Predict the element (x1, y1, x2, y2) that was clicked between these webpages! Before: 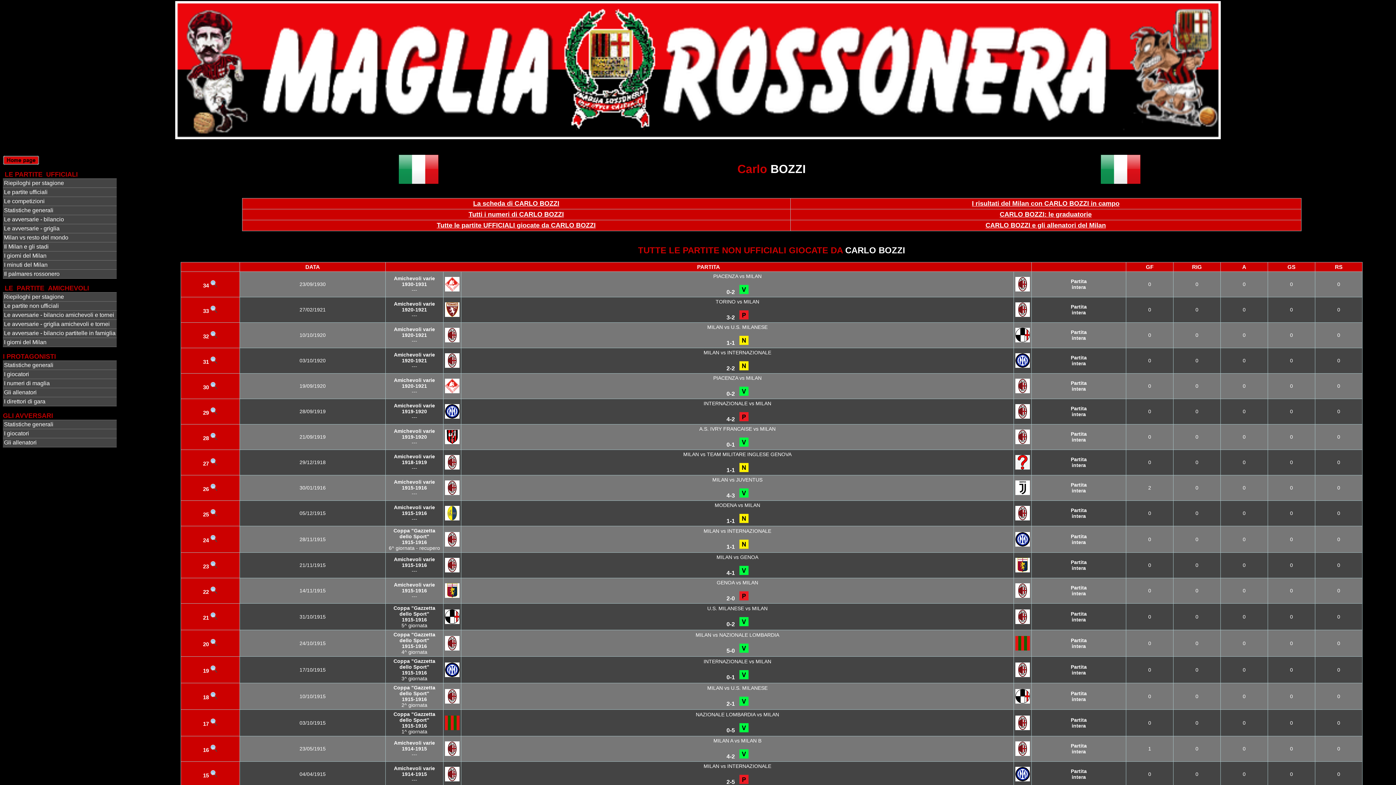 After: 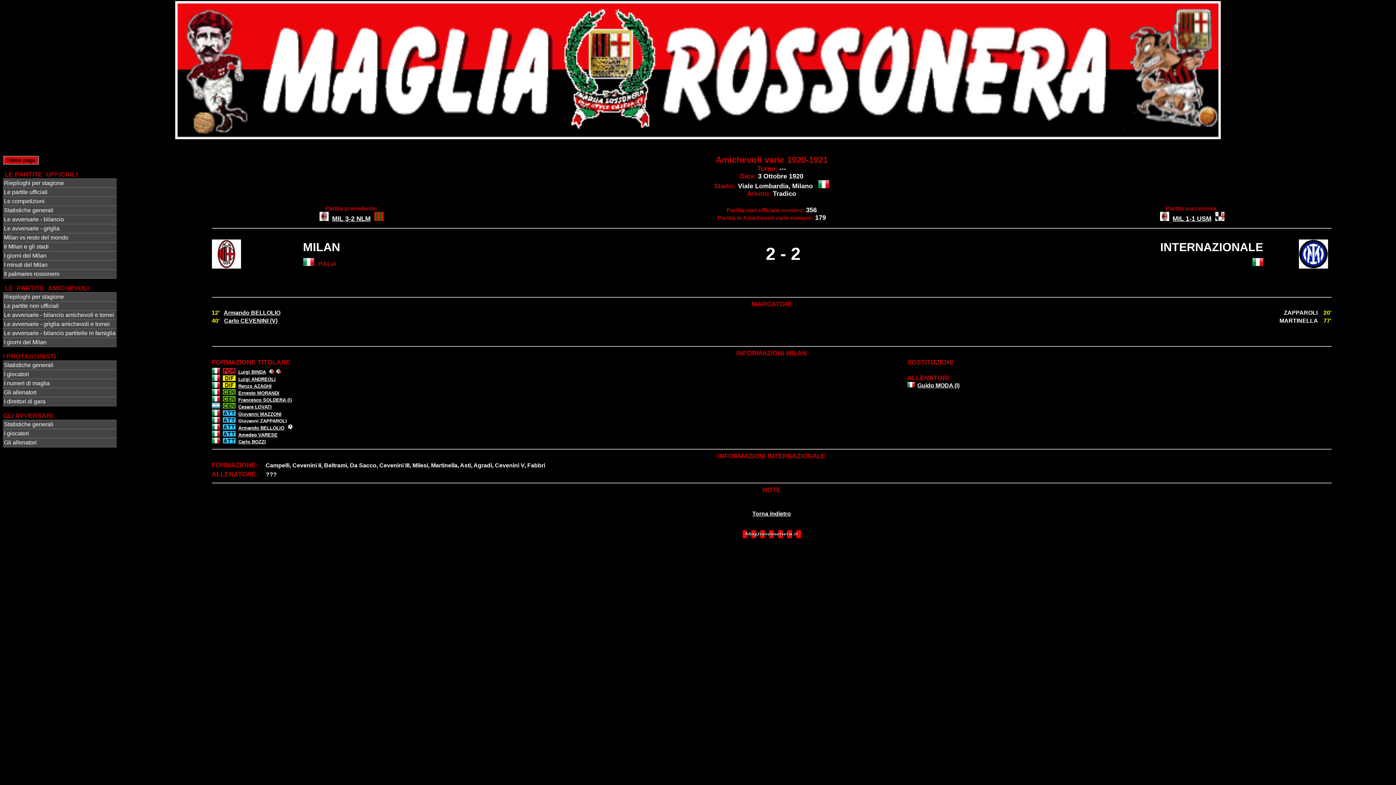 Action: bbox: (210, 358, 217, 365)